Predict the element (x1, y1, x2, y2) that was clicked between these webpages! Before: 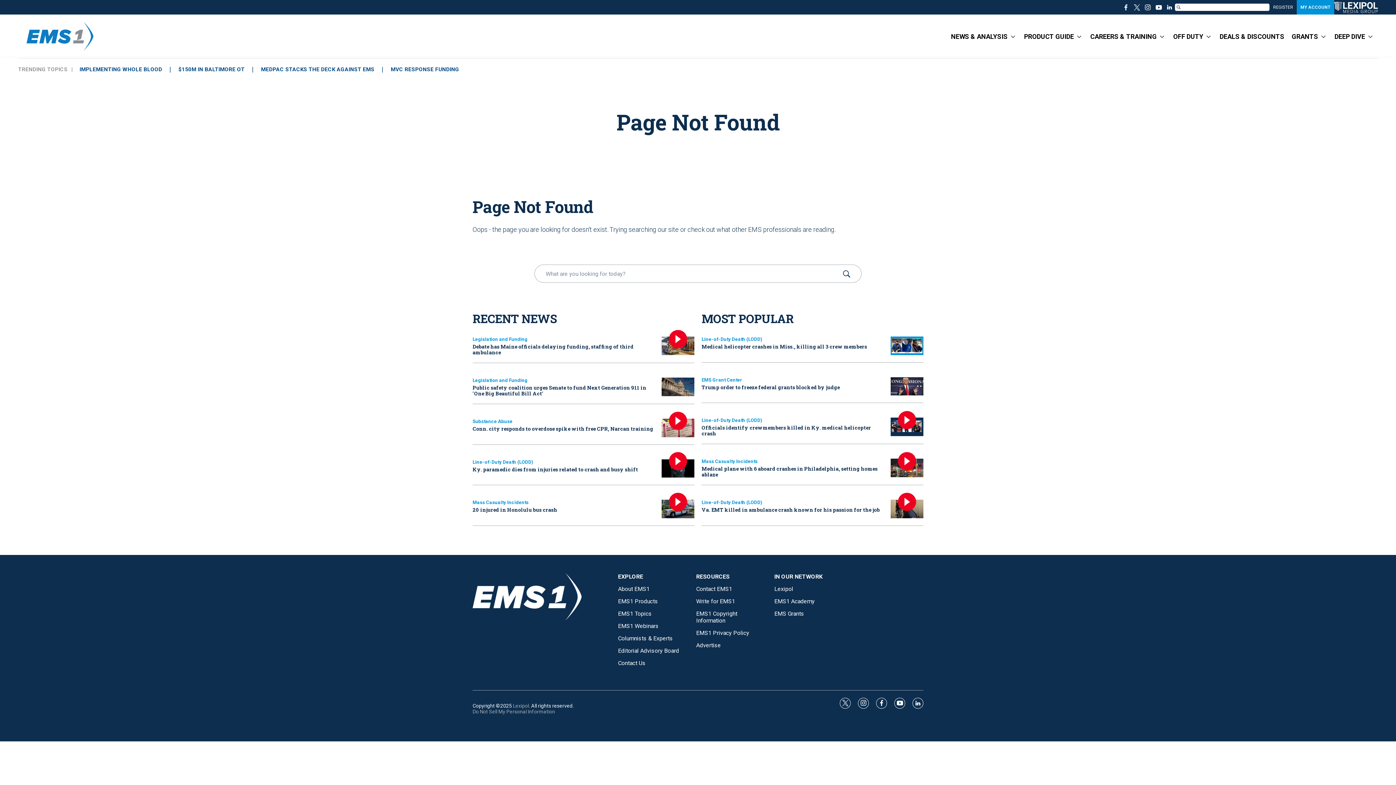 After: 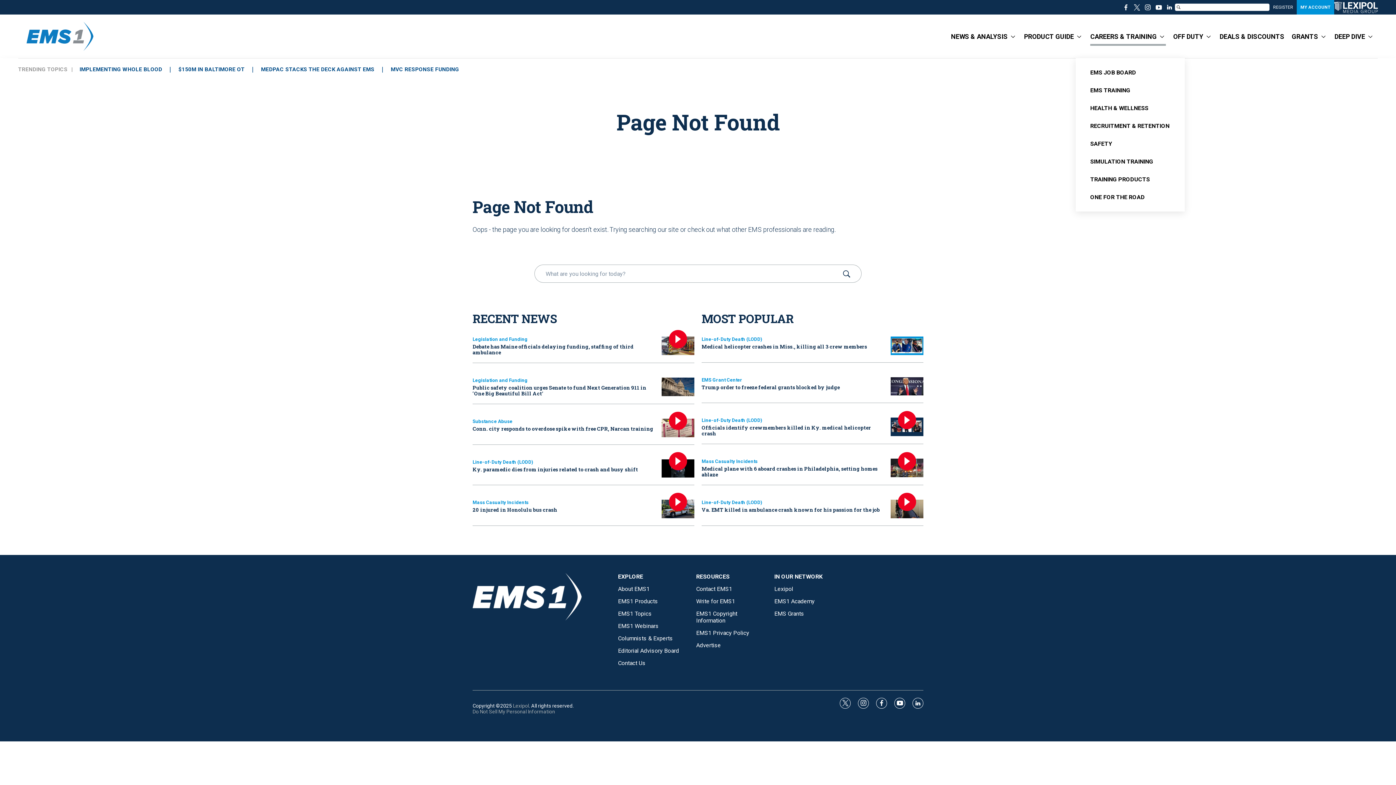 Action: bbox: (1160, 14, 1164, 58) label: More